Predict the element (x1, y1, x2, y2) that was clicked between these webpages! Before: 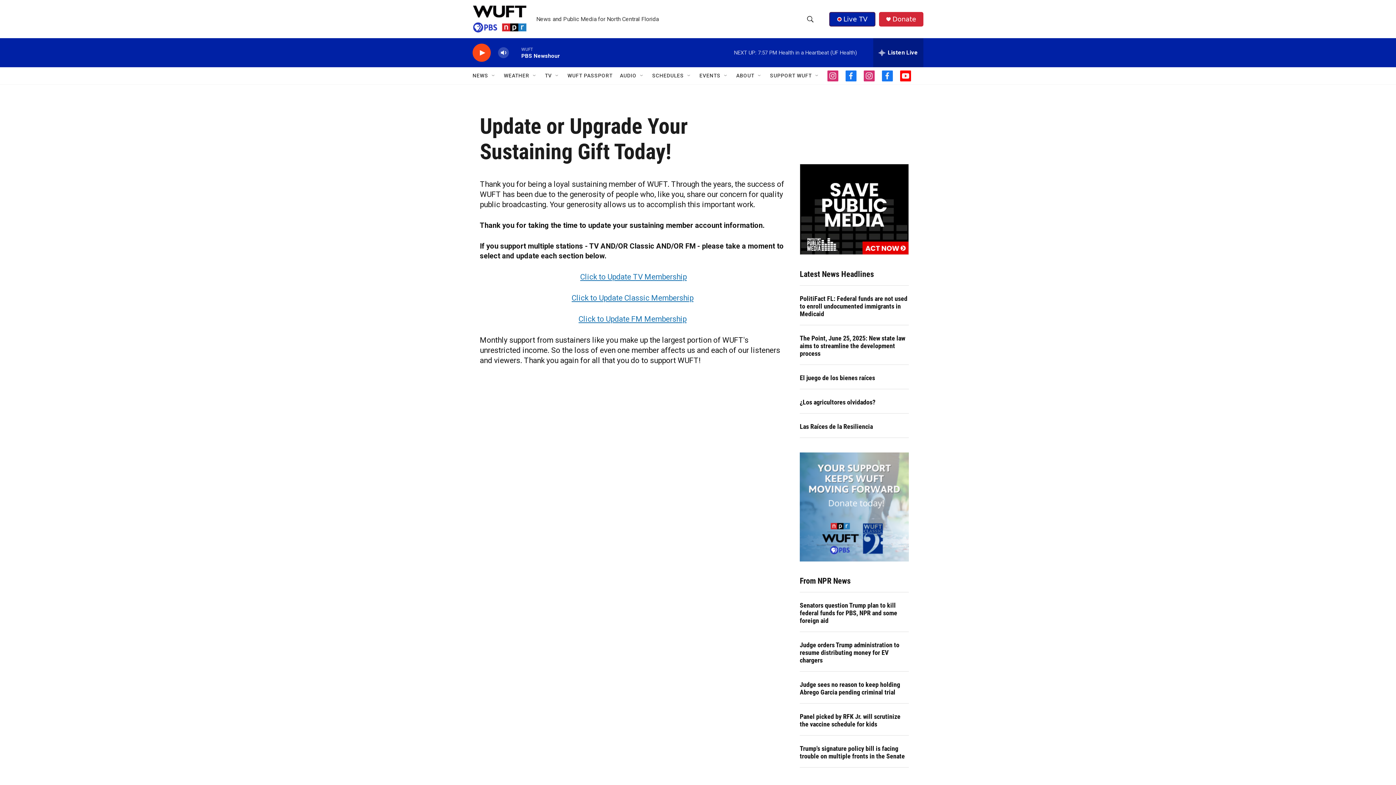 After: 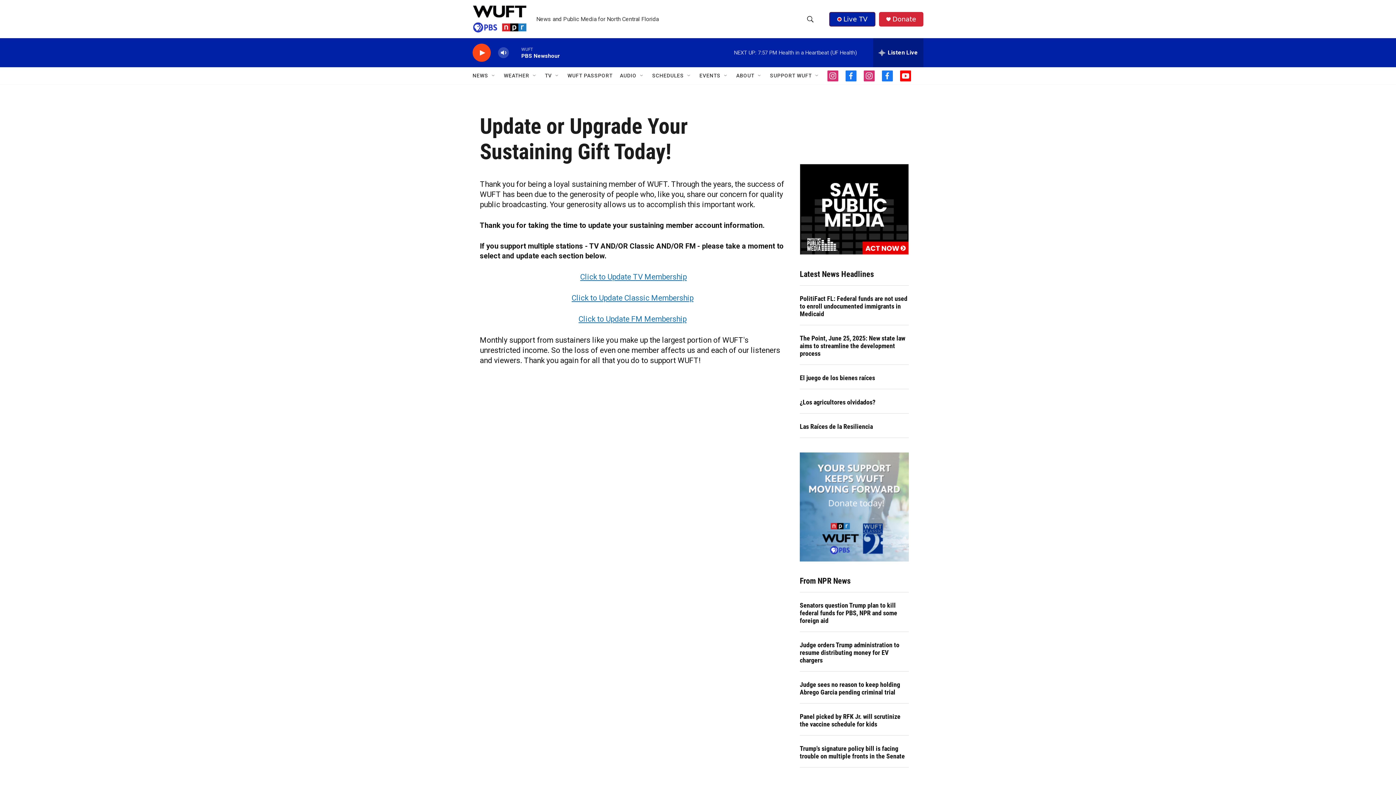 Action: label: Judge orders Trump administration to resume distributing money for EV chargers bbox: (800, 641, 909, 664)